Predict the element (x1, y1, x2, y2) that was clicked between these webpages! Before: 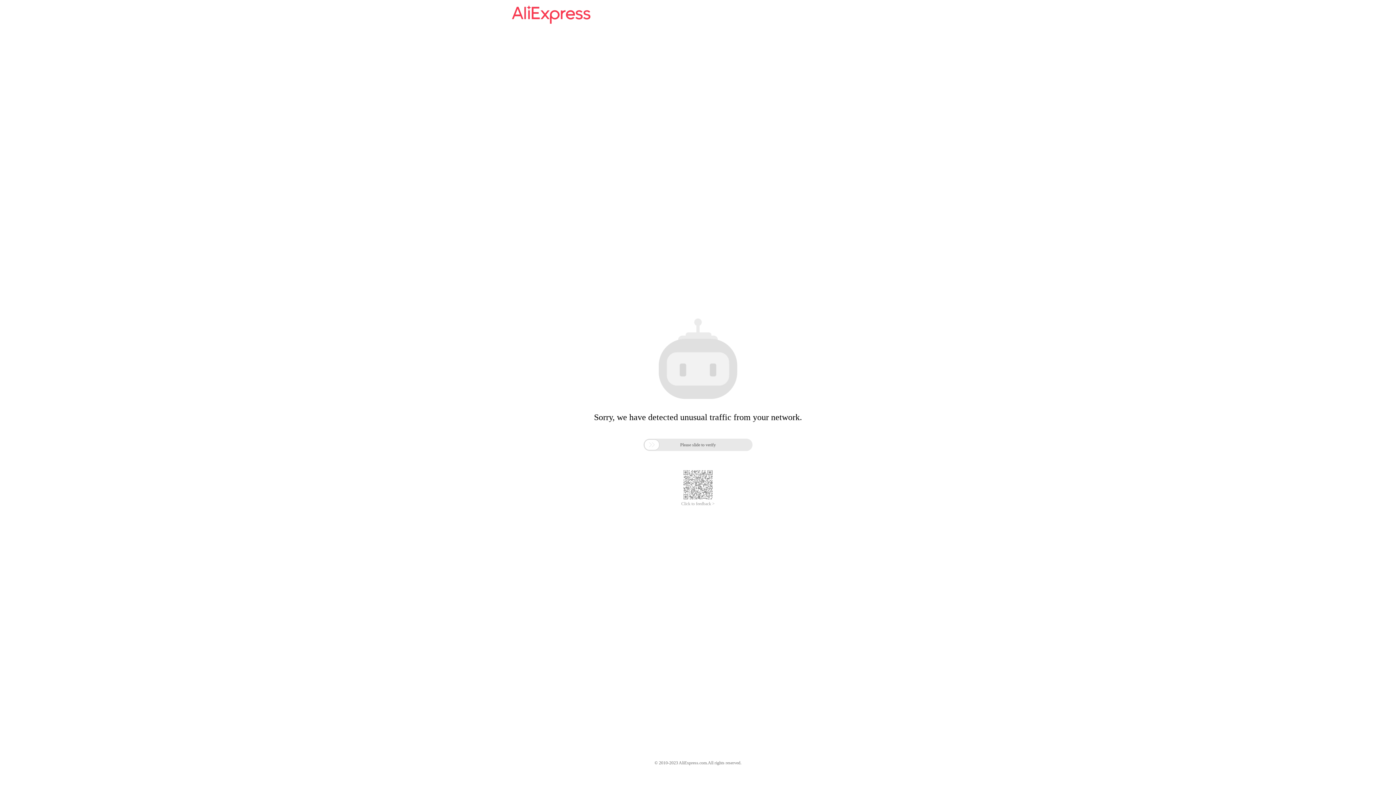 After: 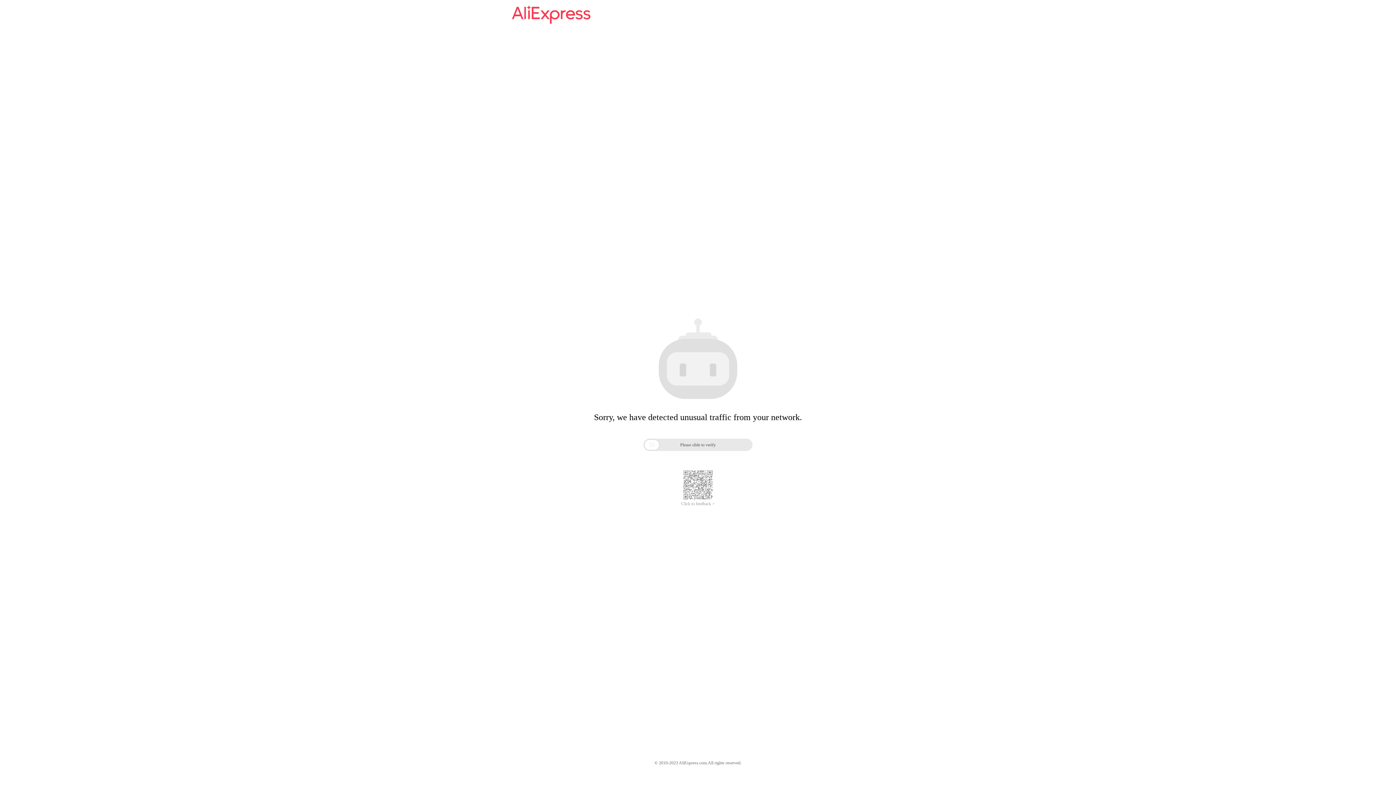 Action: bbox: (512, 16, 590, 25)